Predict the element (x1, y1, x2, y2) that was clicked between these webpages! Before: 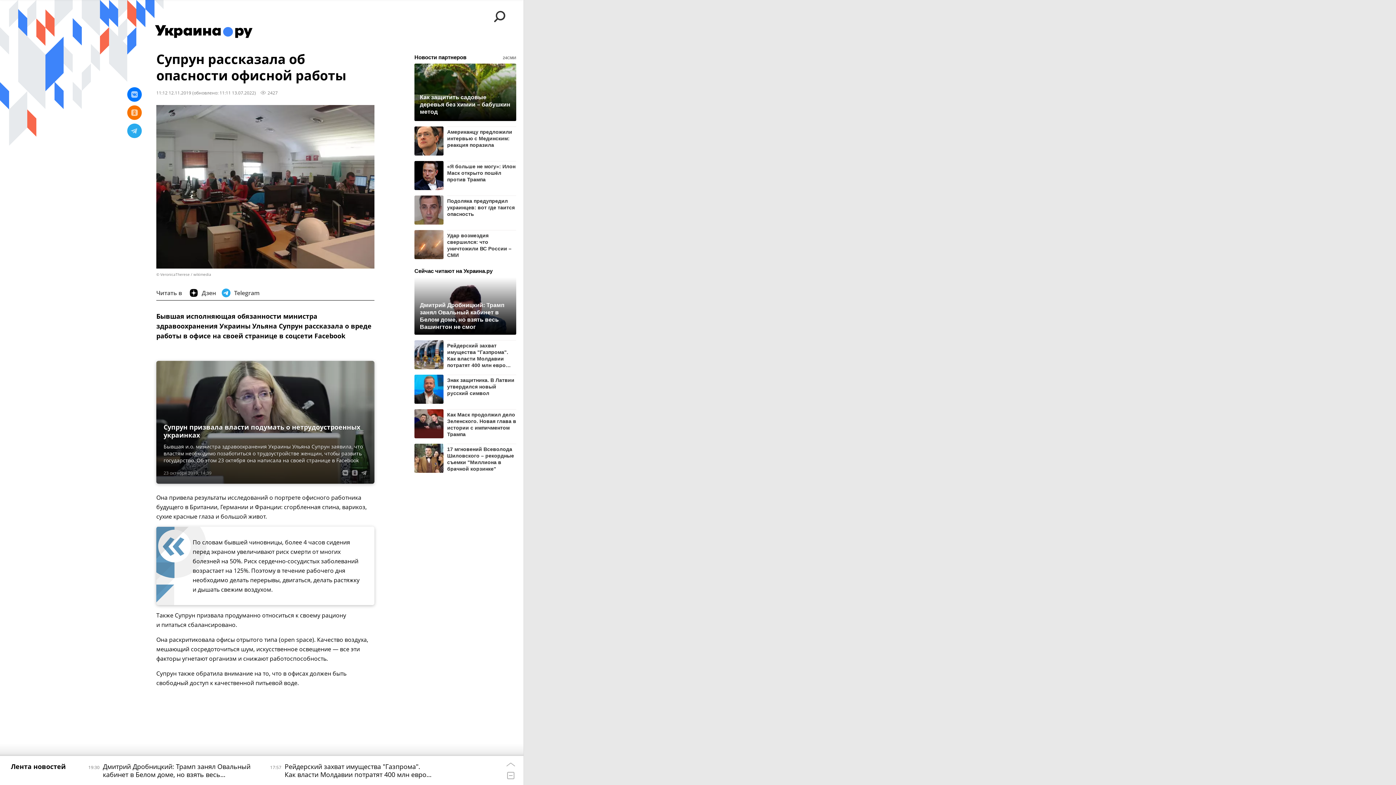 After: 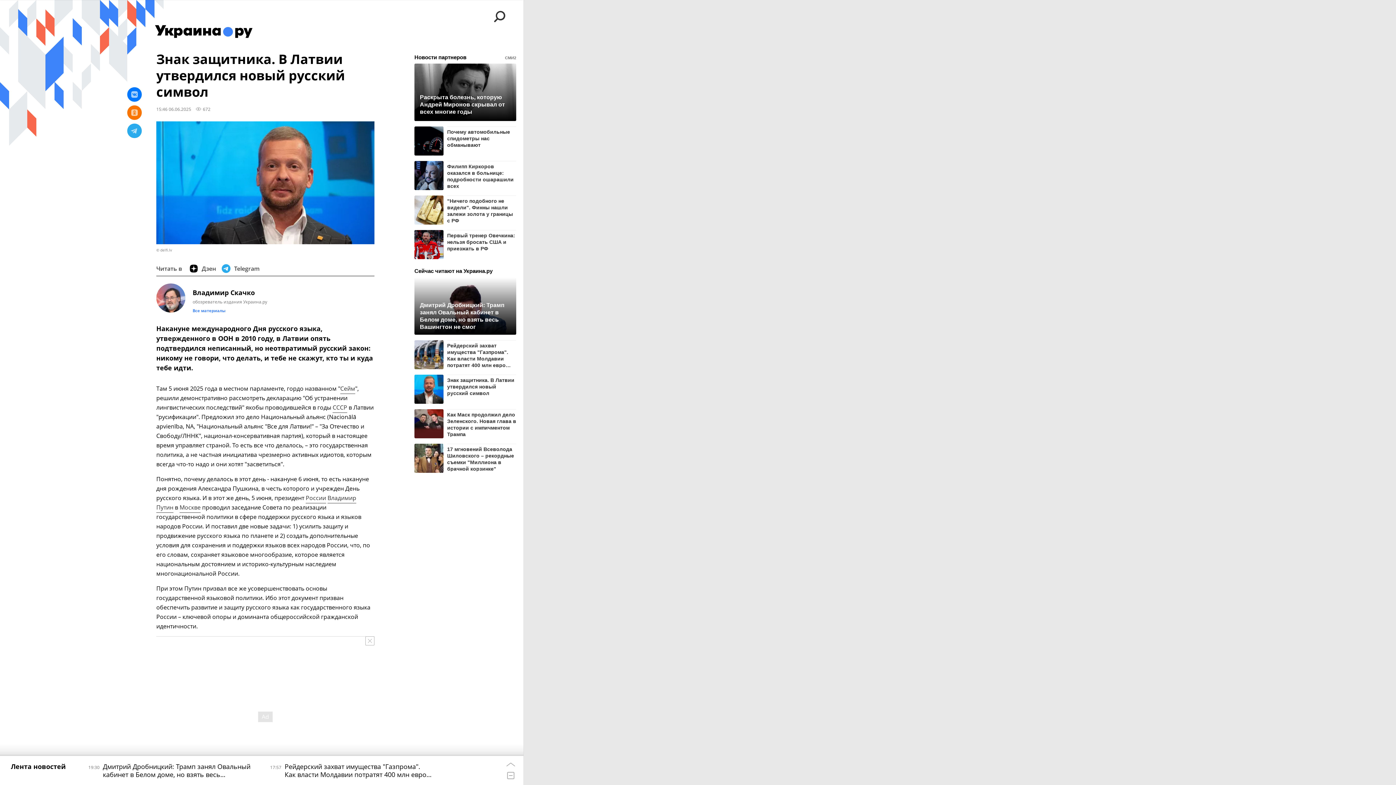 Action: bbox: (447, 374, 516, 396) label: Знак защитника. В Латвии утвердился новый русский символ